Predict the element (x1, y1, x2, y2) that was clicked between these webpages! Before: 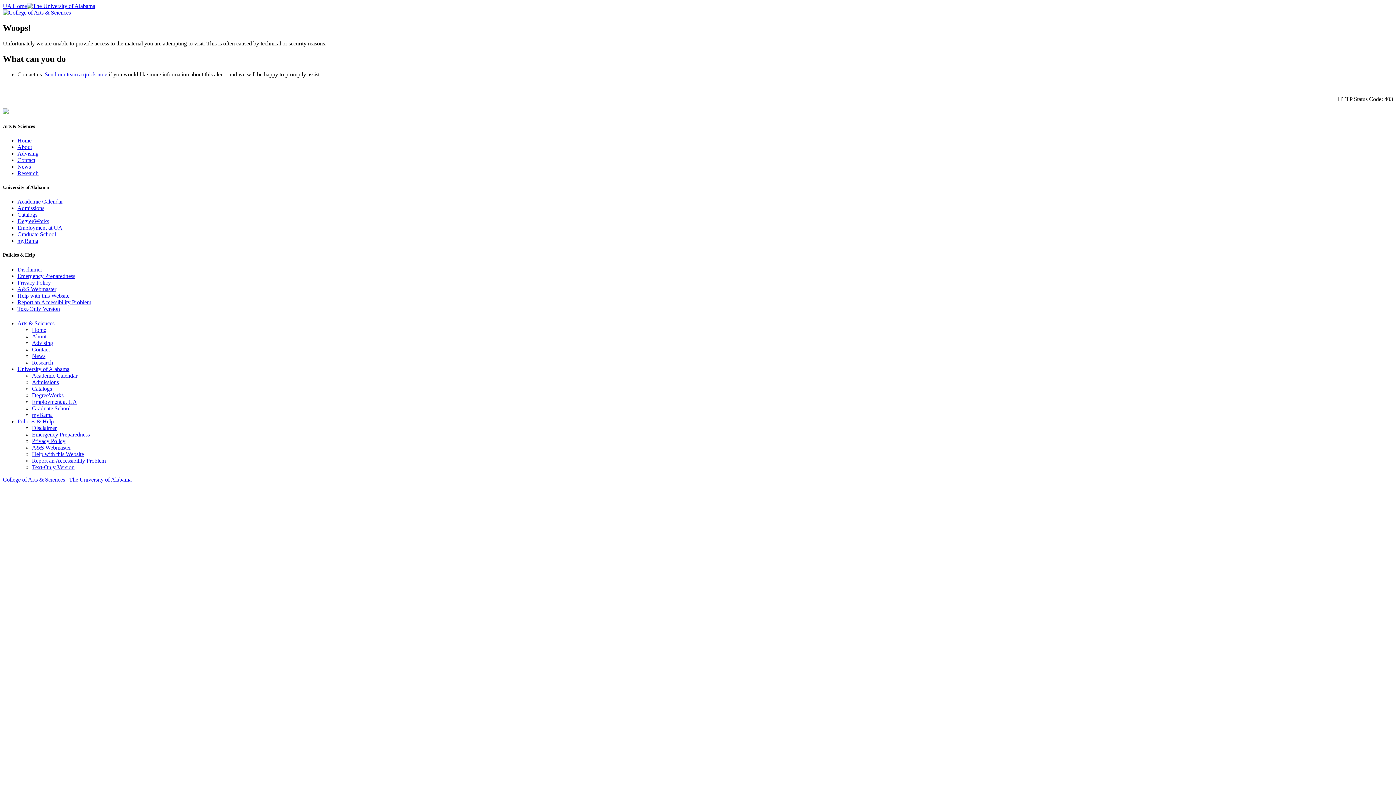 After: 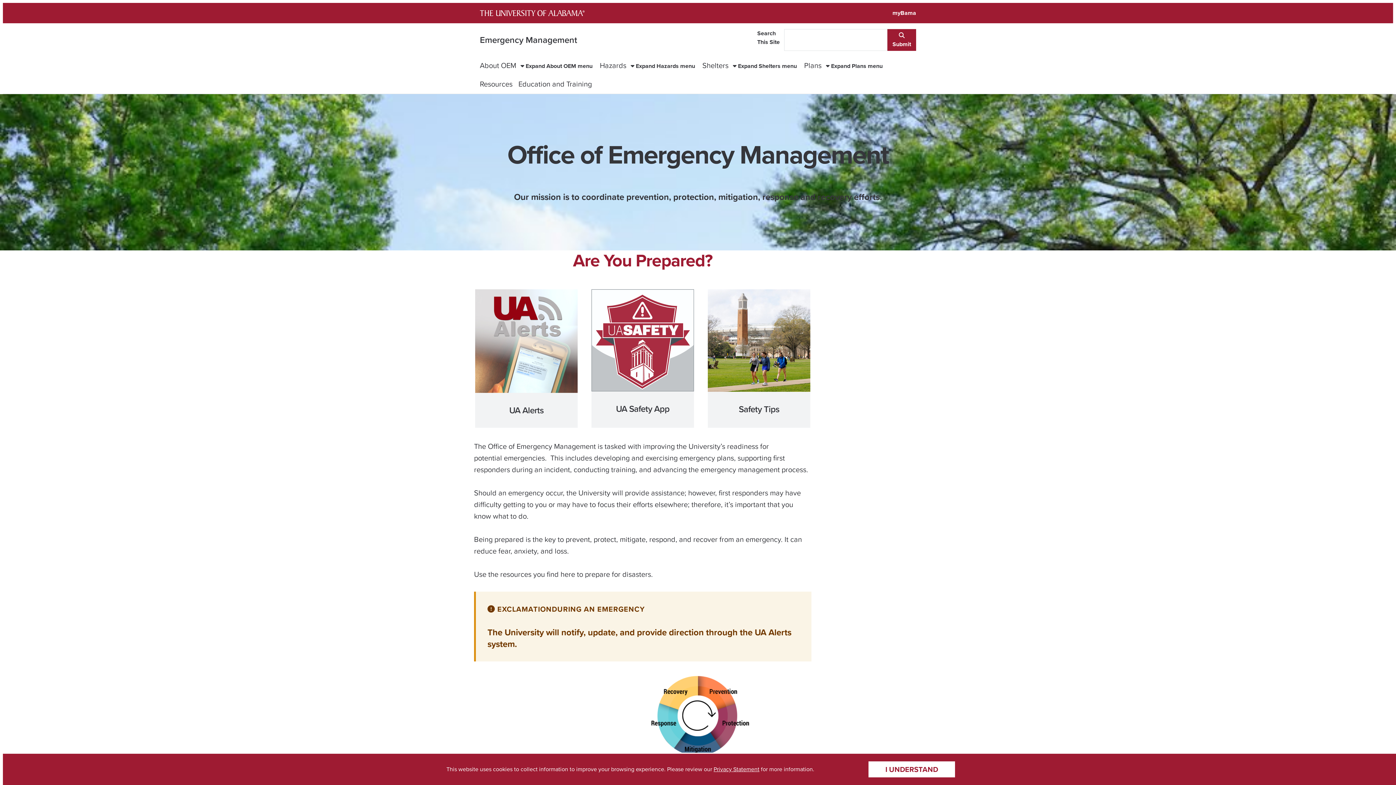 Action: label: Emergency Preparedness bbox: (17, 272, 75, 279)